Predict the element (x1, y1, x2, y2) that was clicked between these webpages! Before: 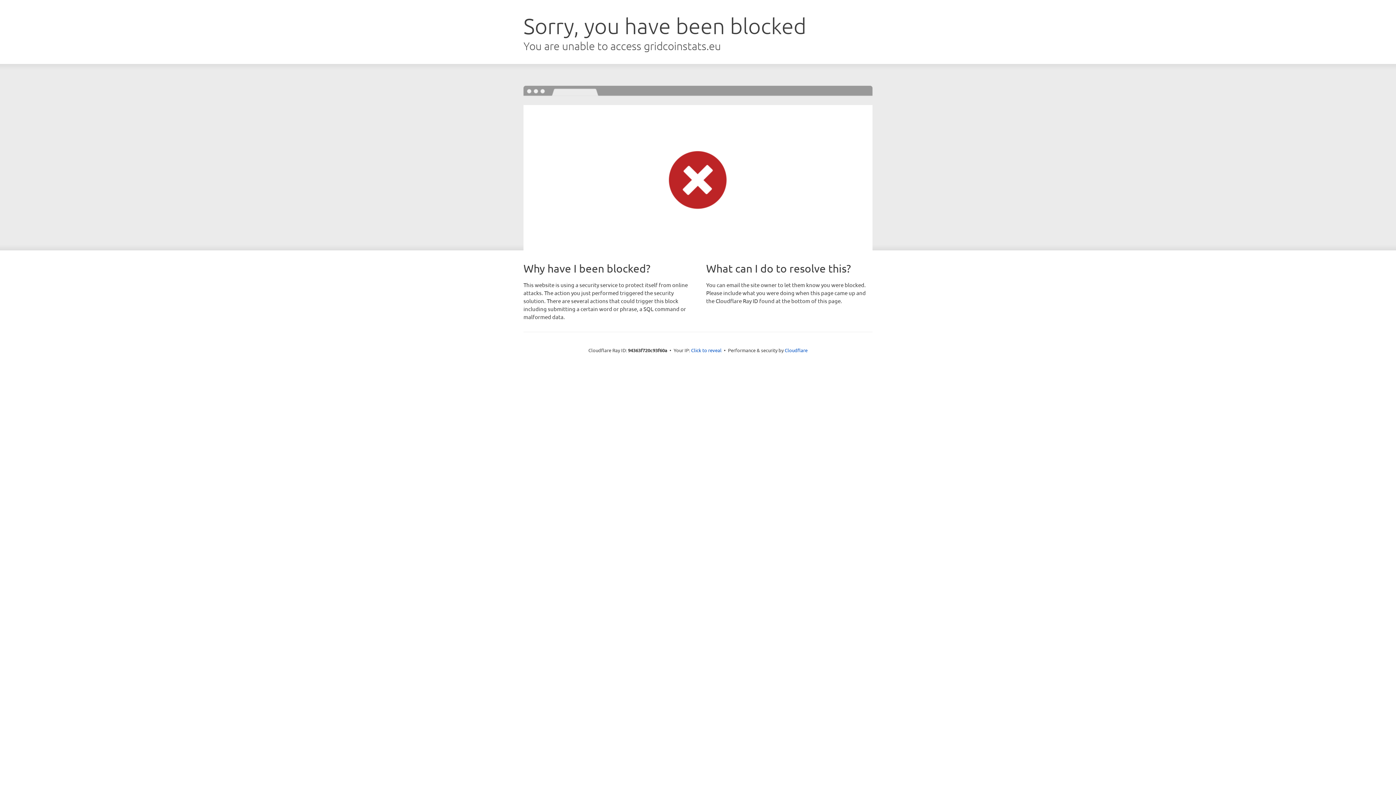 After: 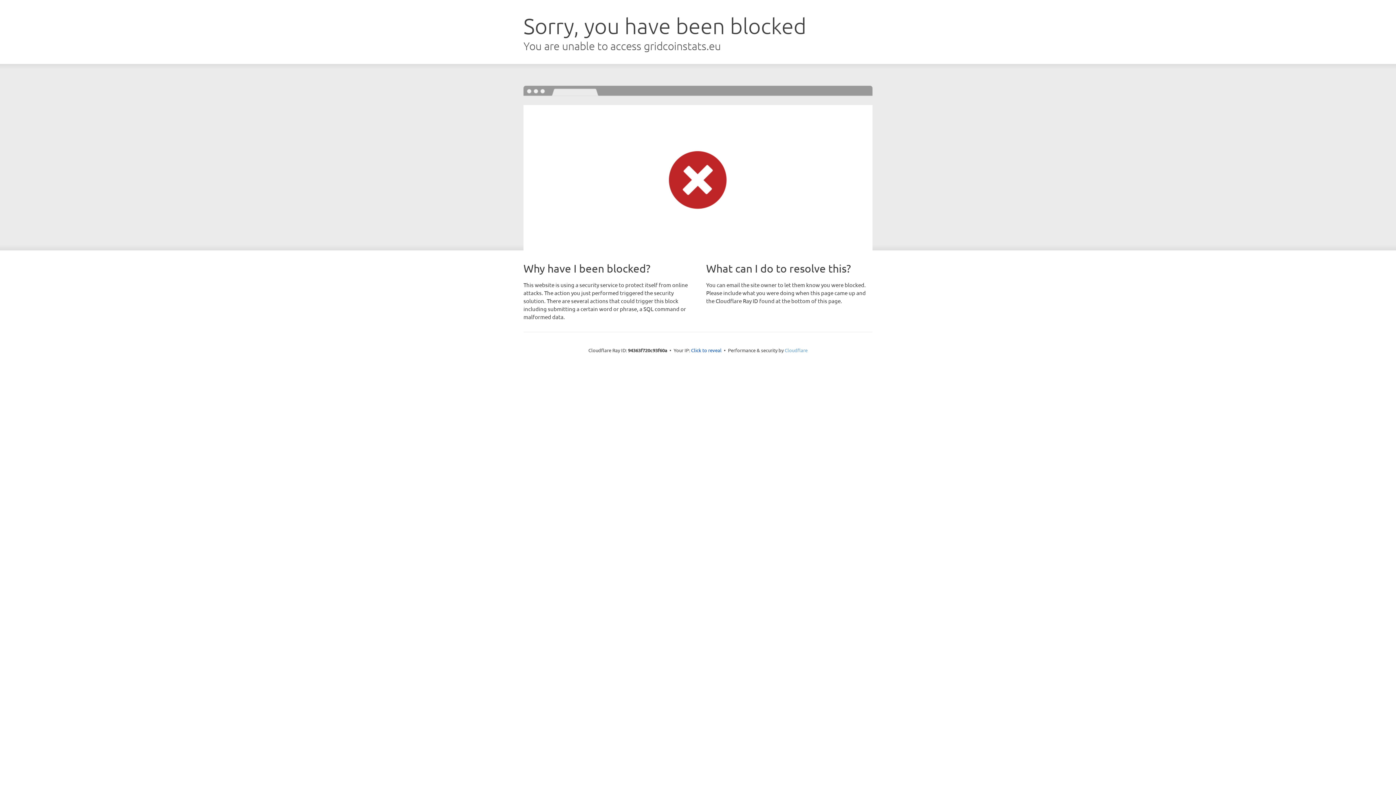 Action: label: Cloudflare bbox: (784, 347, 807, 353)